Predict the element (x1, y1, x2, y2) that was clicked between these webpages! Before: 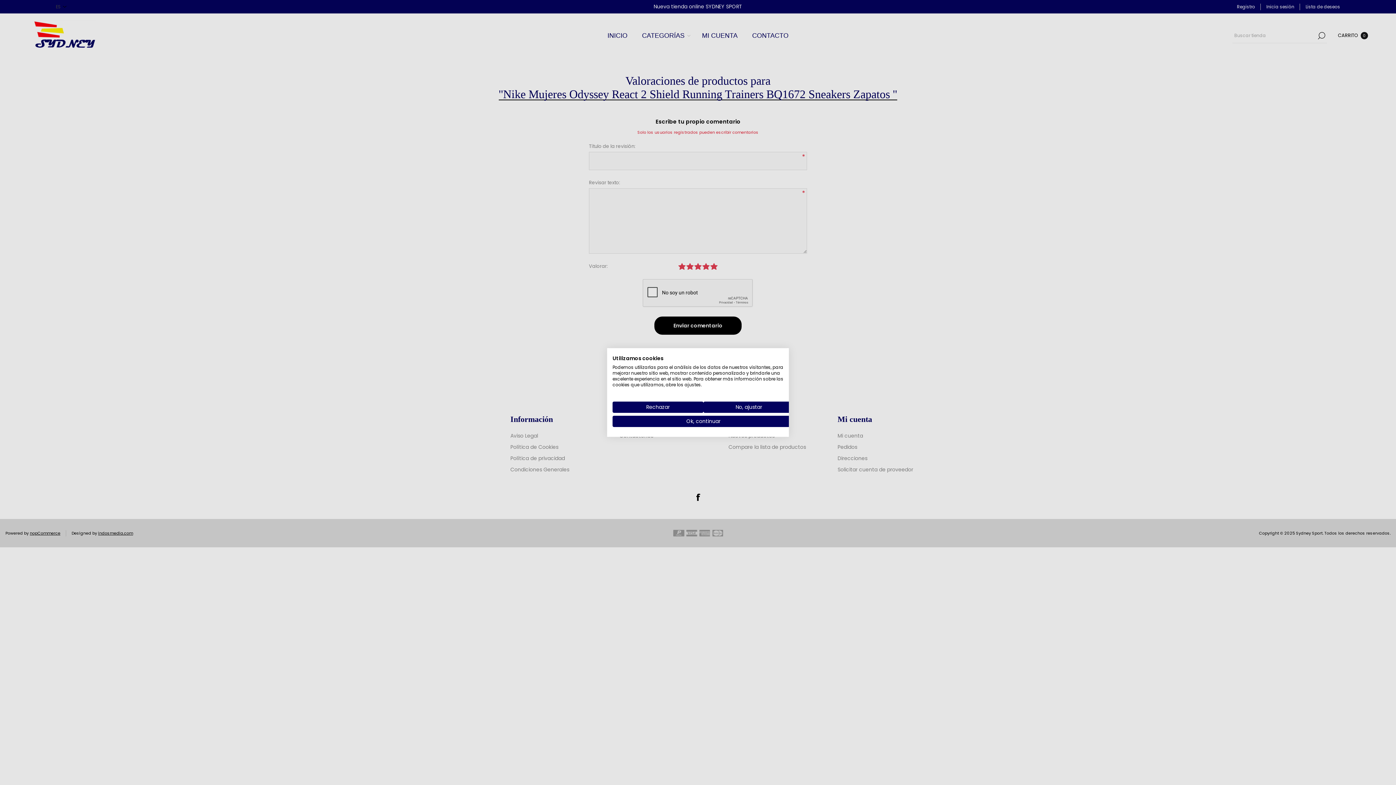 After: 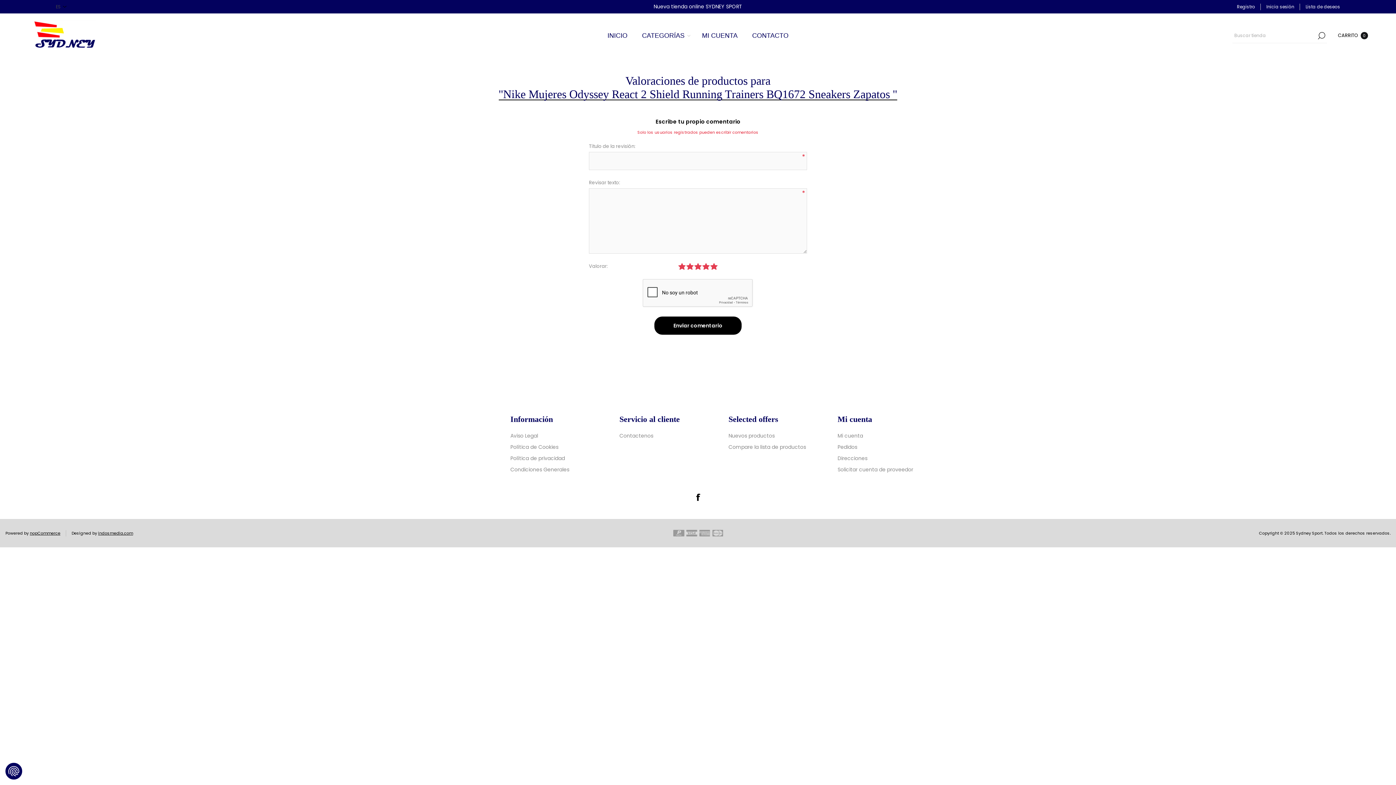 Action: label: Denegar todas las cookies bbox: (612, 401, 703, 413)